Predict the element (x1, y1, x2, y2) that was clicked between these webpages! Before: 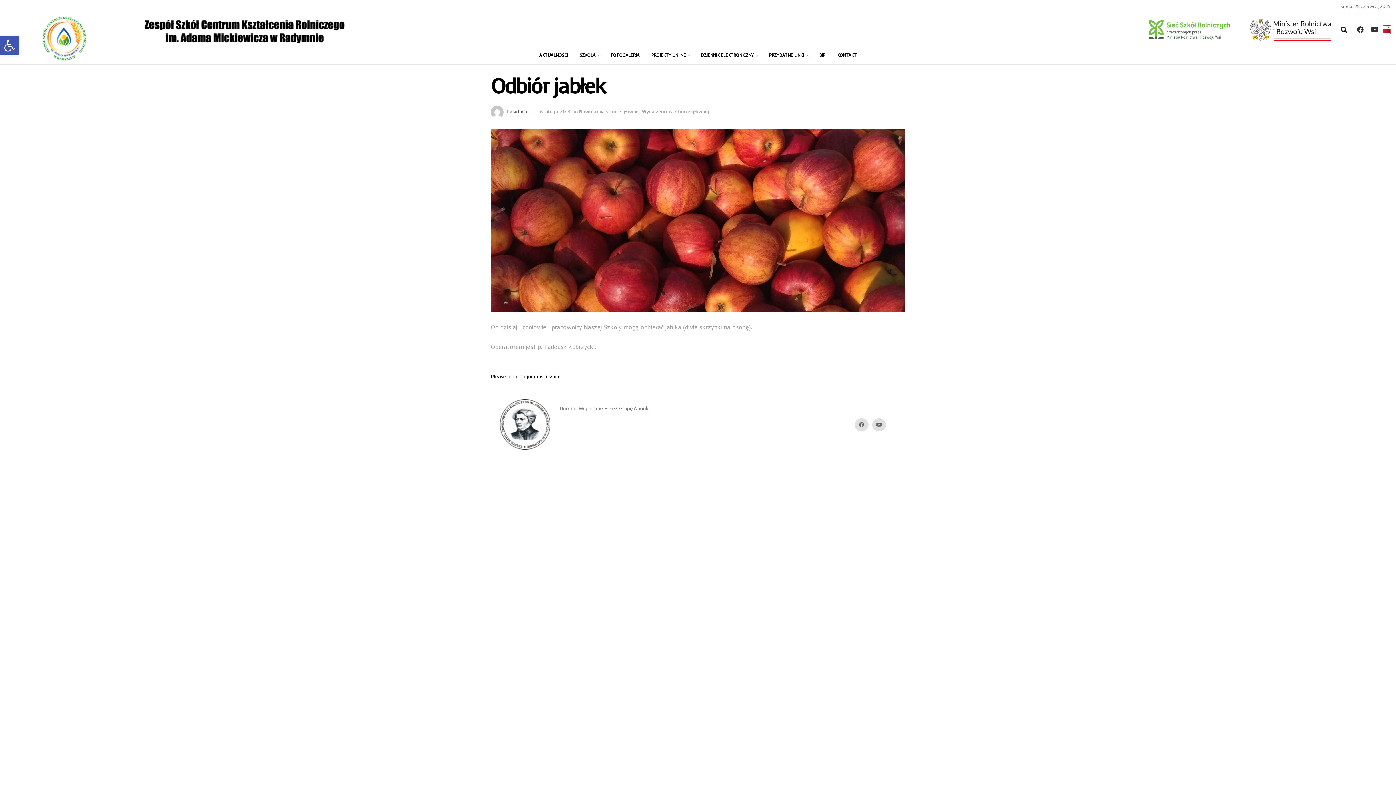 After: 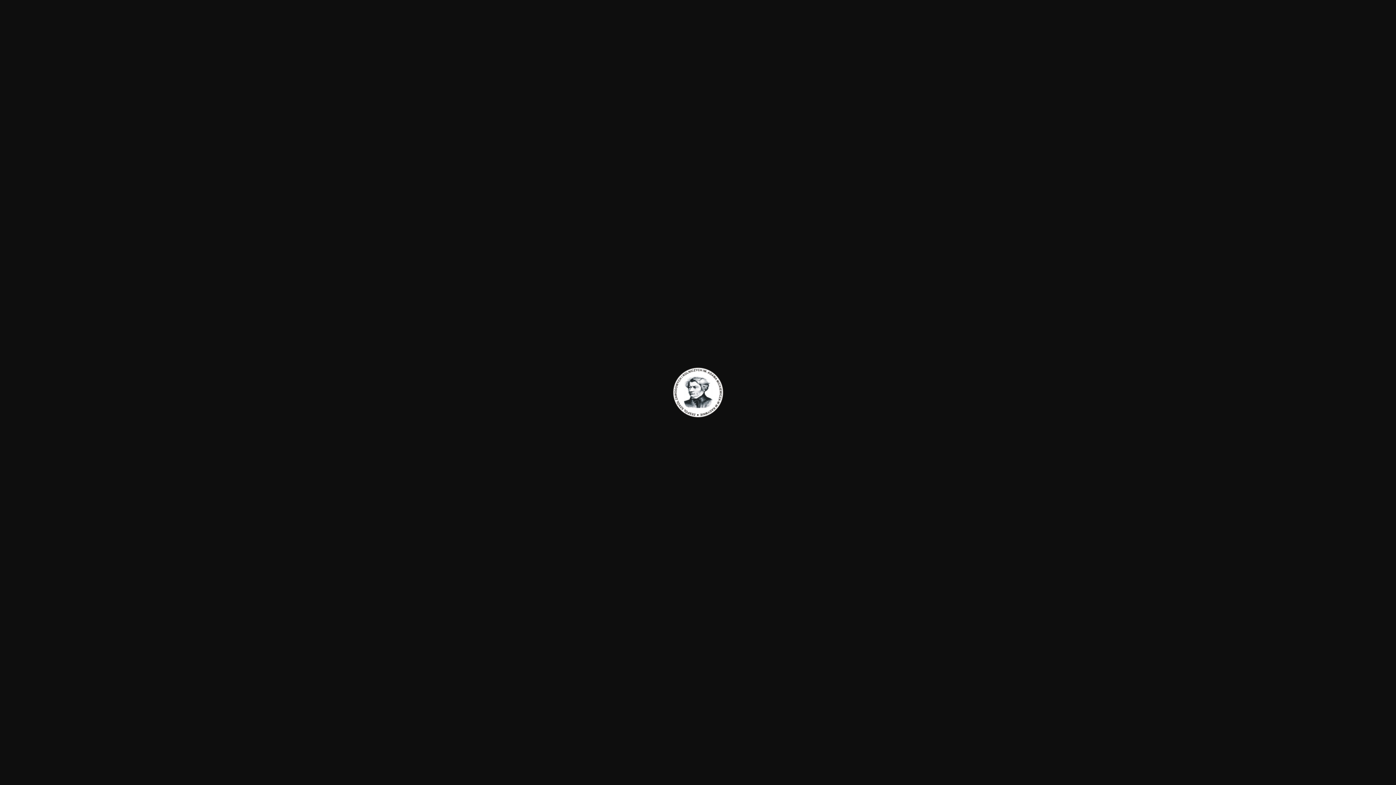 Action: bbox: (500, 399, 550, 449)